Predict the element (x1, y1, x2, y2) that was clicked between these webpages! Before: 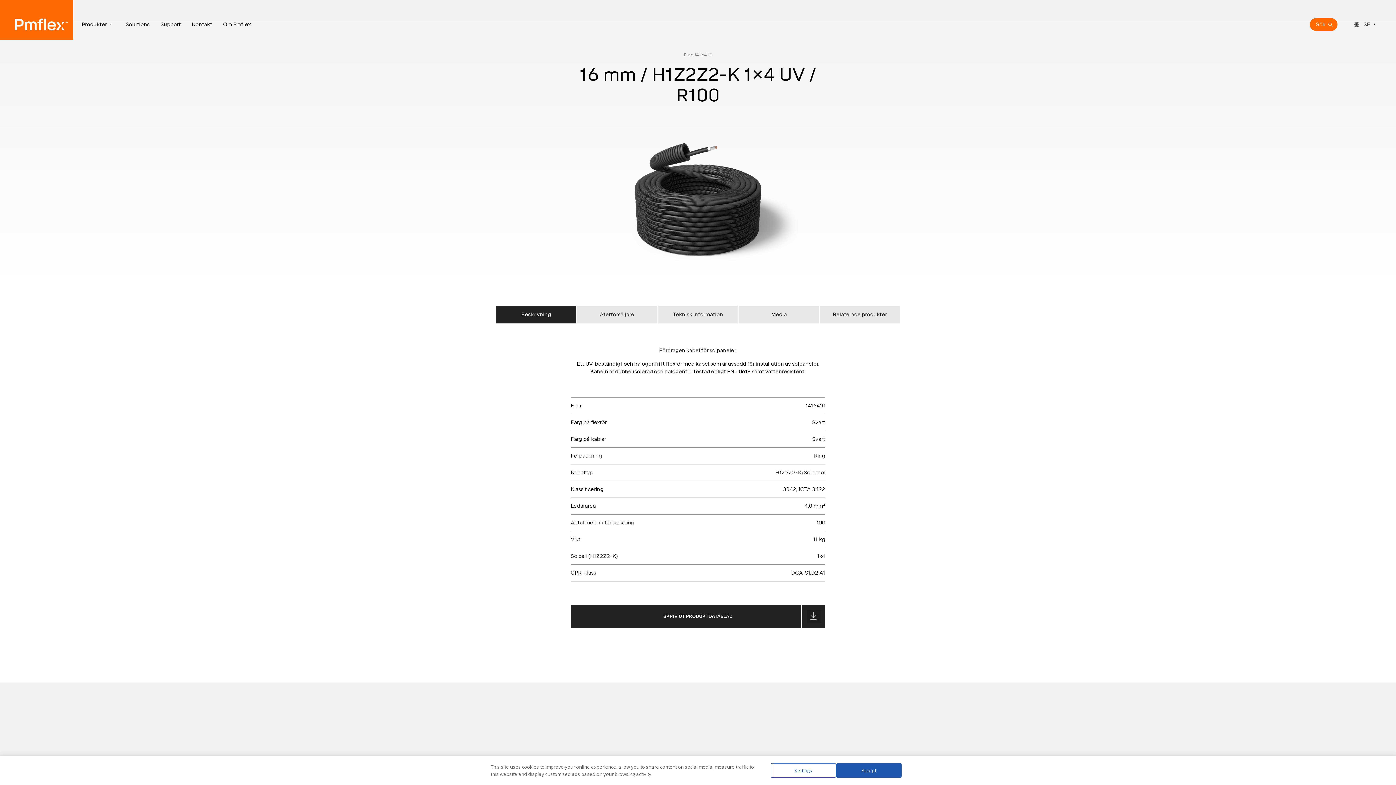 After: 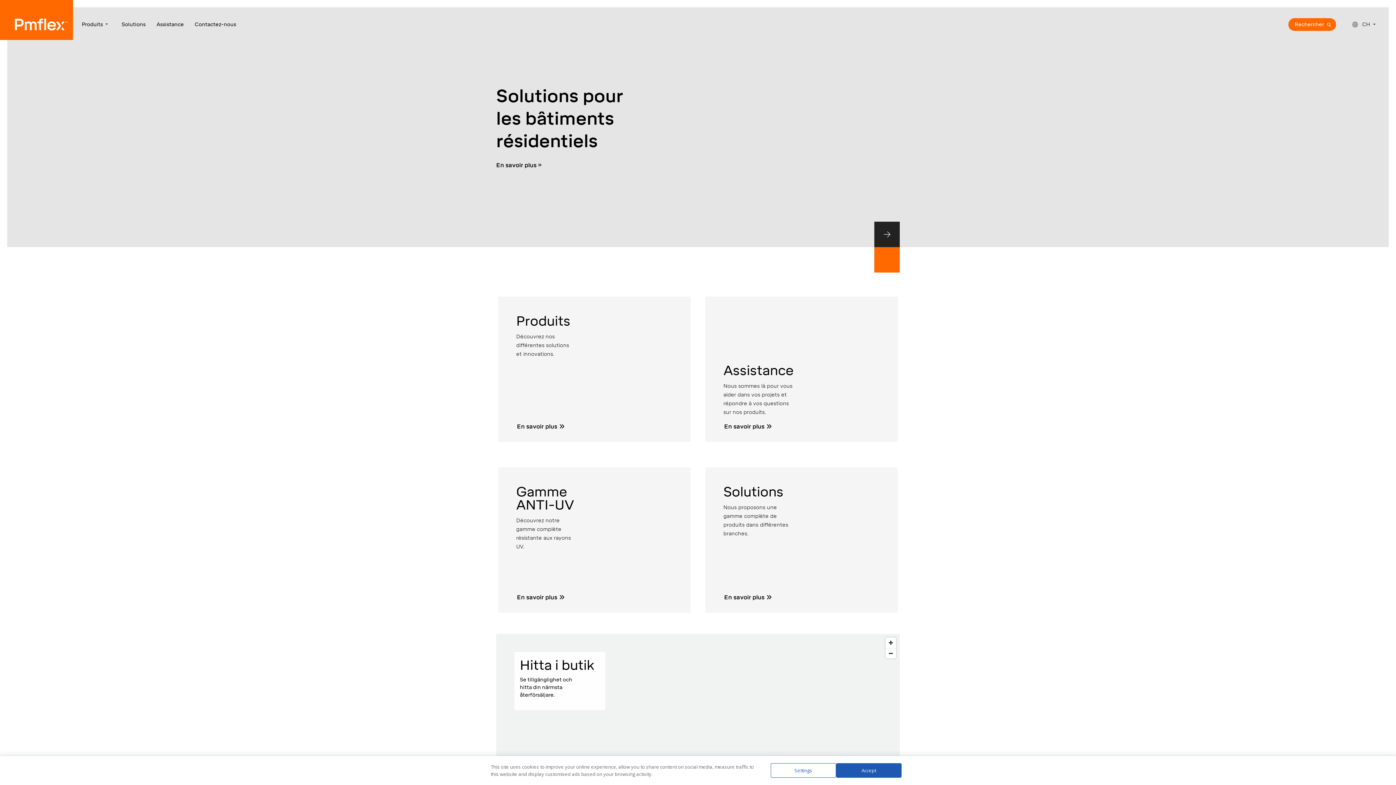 Action: label: CH-FR bbox: (1353, 216, 1381, 223)